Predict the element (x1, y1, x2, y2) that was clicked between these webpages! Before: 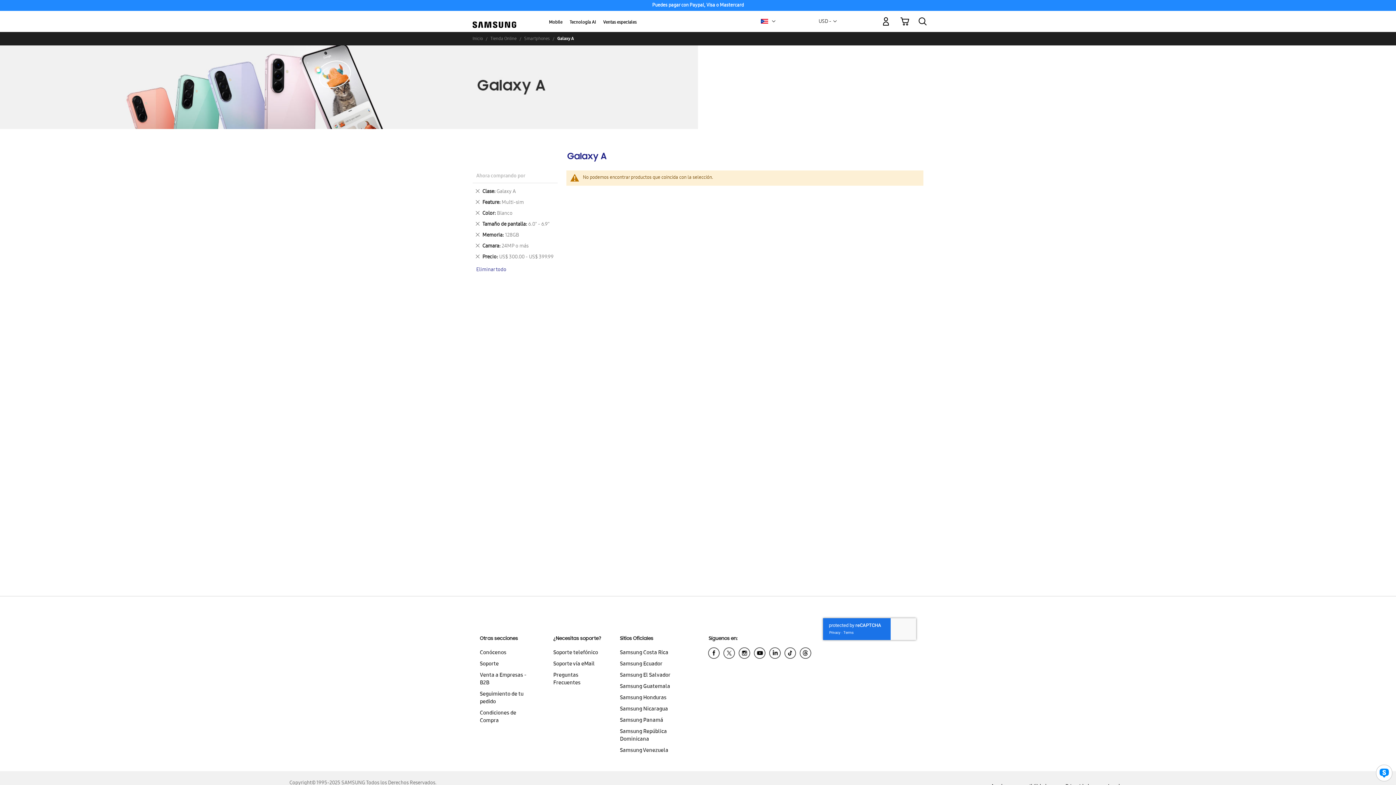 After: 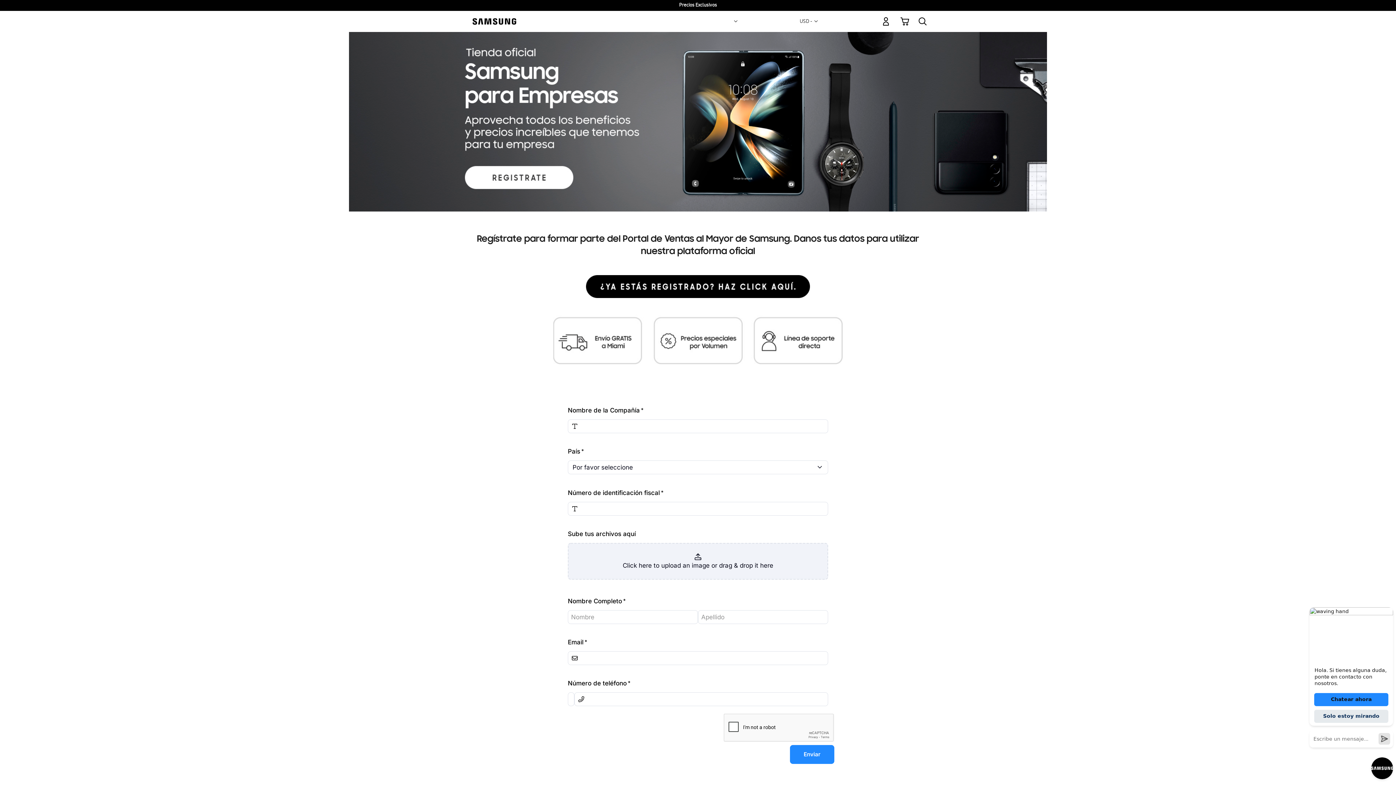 Action: bbox: (480, 670, 535, 689) label: Venta a Empresas - B2B